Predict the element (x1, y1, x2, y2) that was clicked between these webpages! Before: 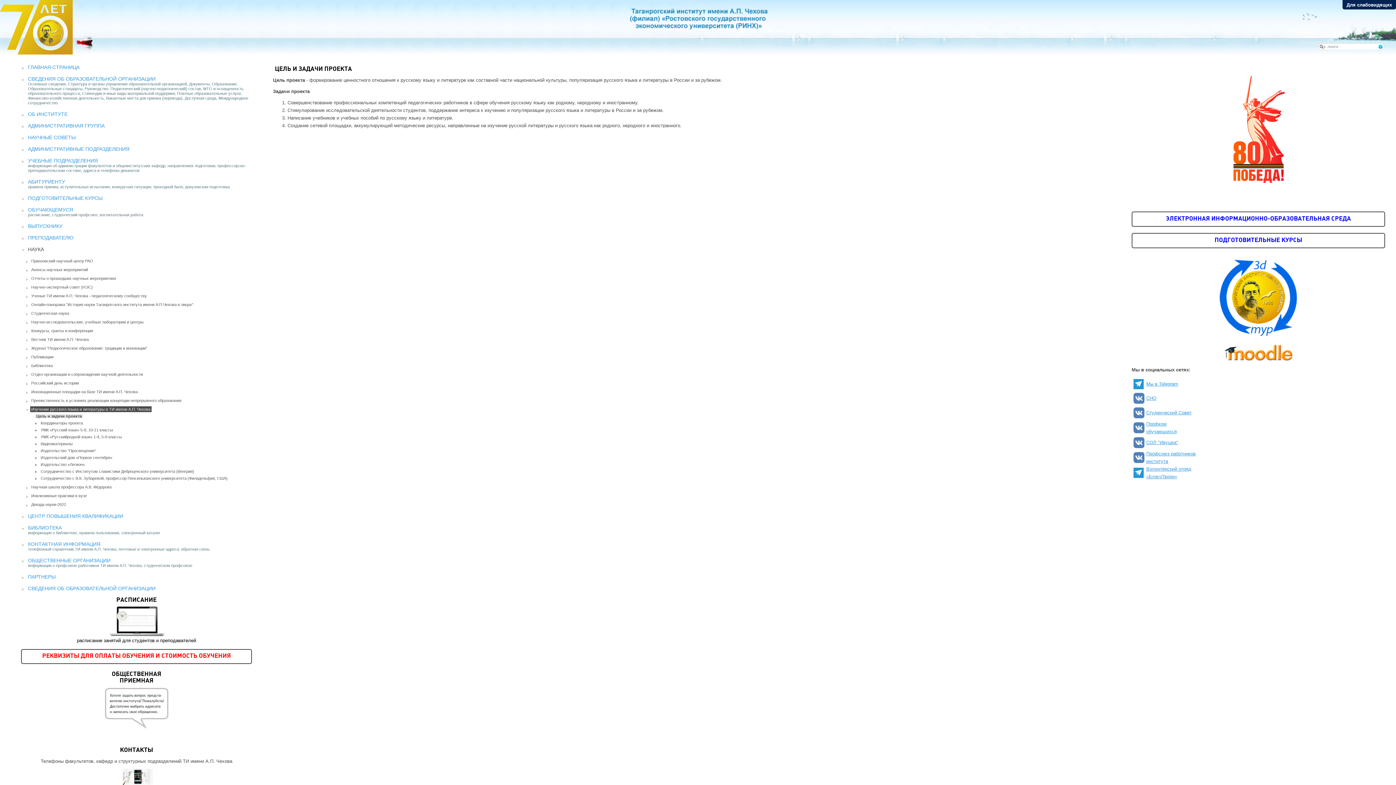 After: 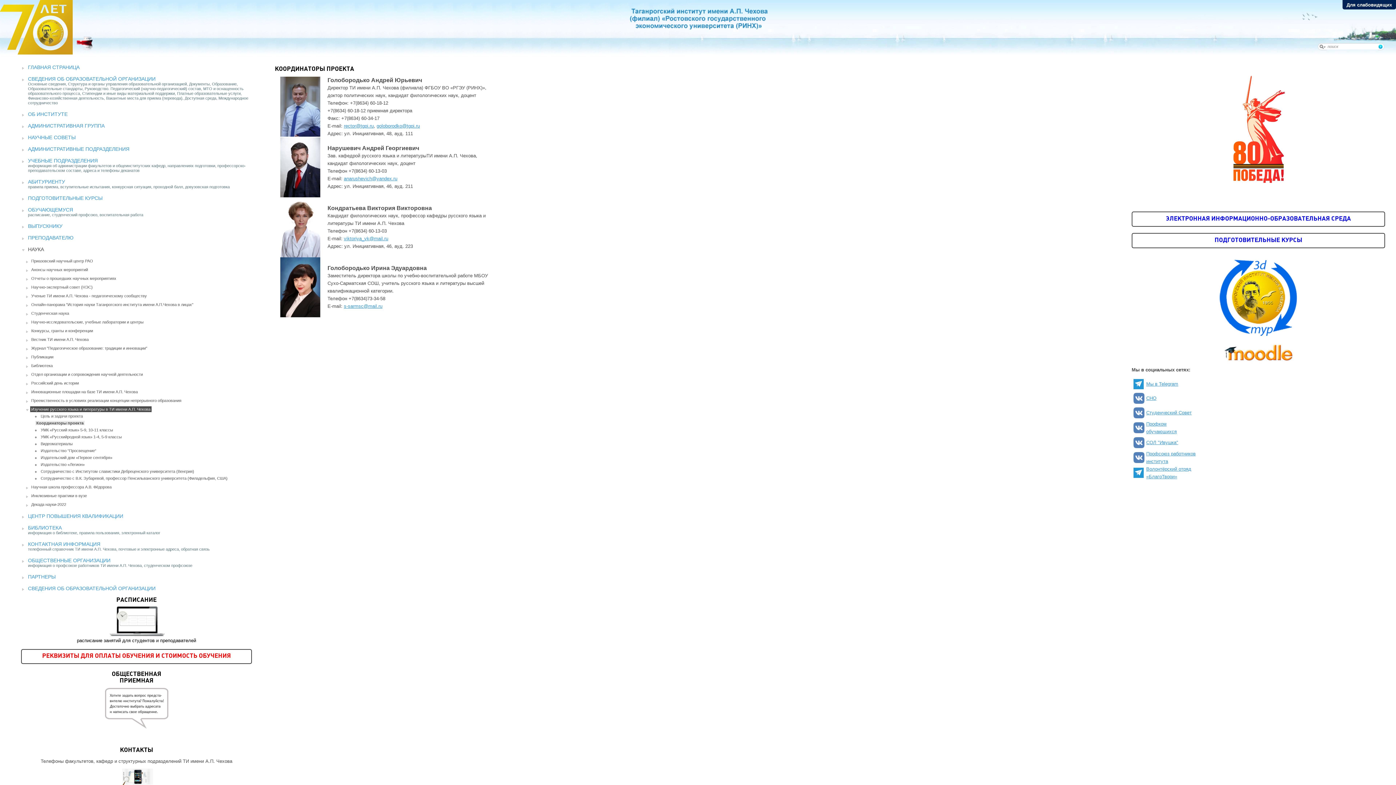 Action: bbox: (40, 421, 82, 425) label: Координаторы проекта